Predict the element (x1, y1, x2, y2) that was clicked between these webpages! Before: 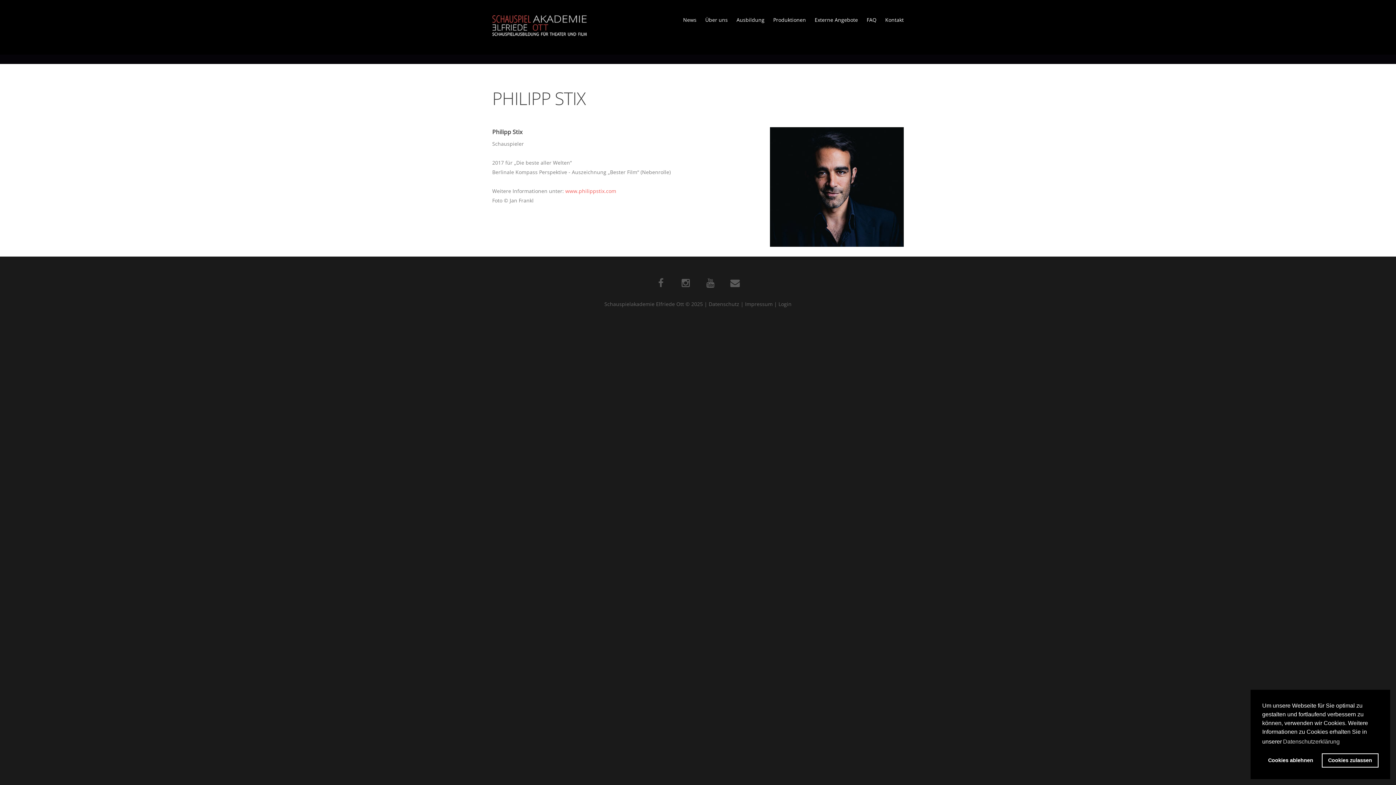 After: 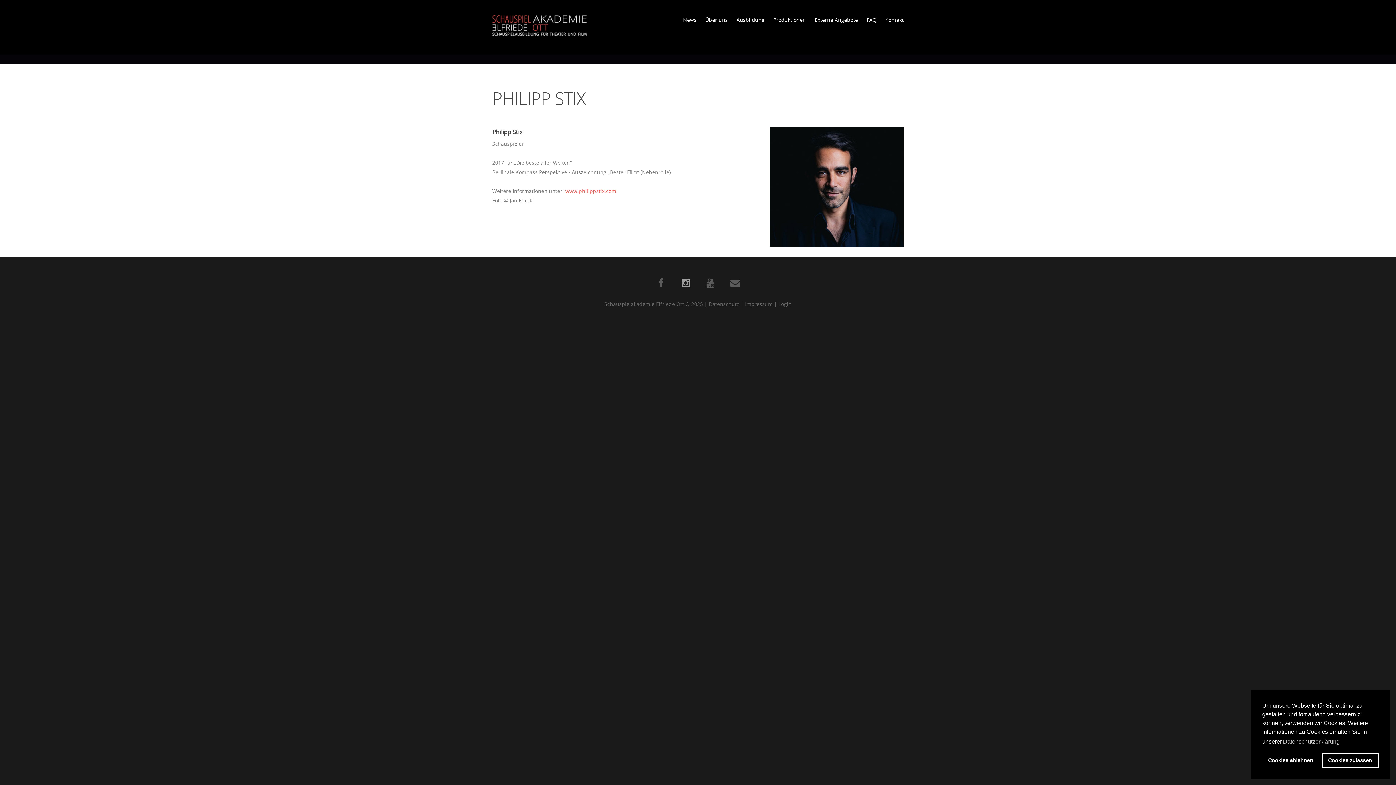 Action: bbox: (680, 278, 690, 288)